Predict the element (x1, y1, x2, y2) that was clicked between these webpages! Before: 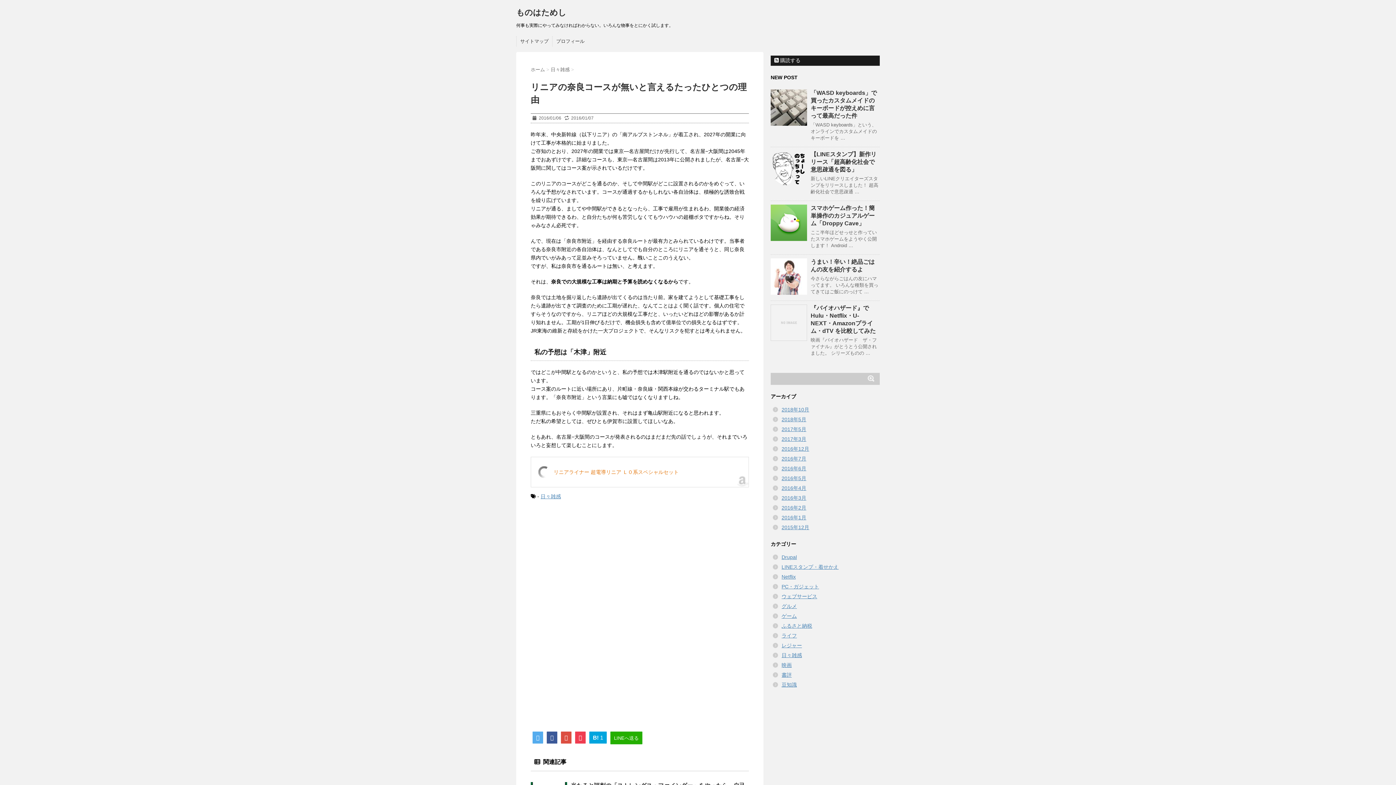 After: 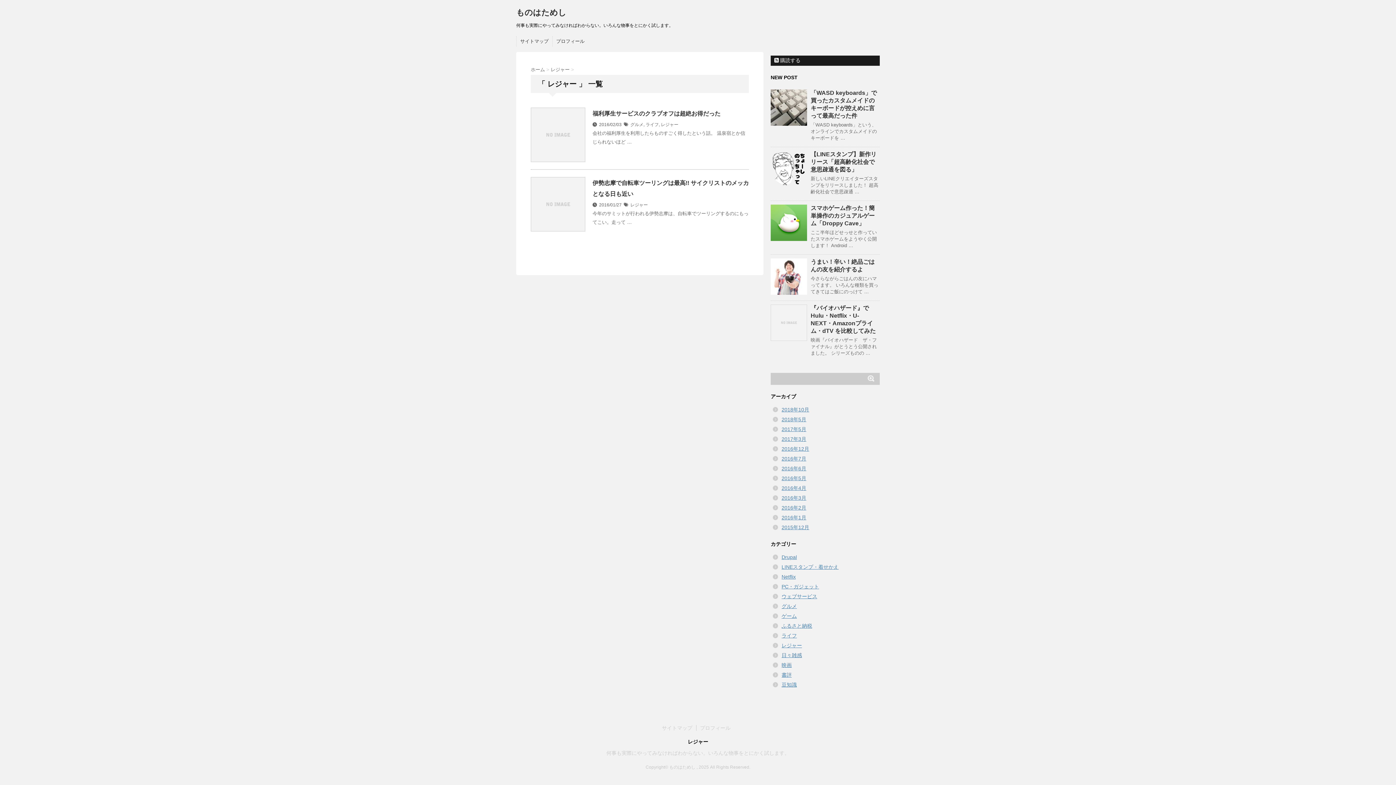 Action: bbox: (781, 642, 802, 648) label: レジャー